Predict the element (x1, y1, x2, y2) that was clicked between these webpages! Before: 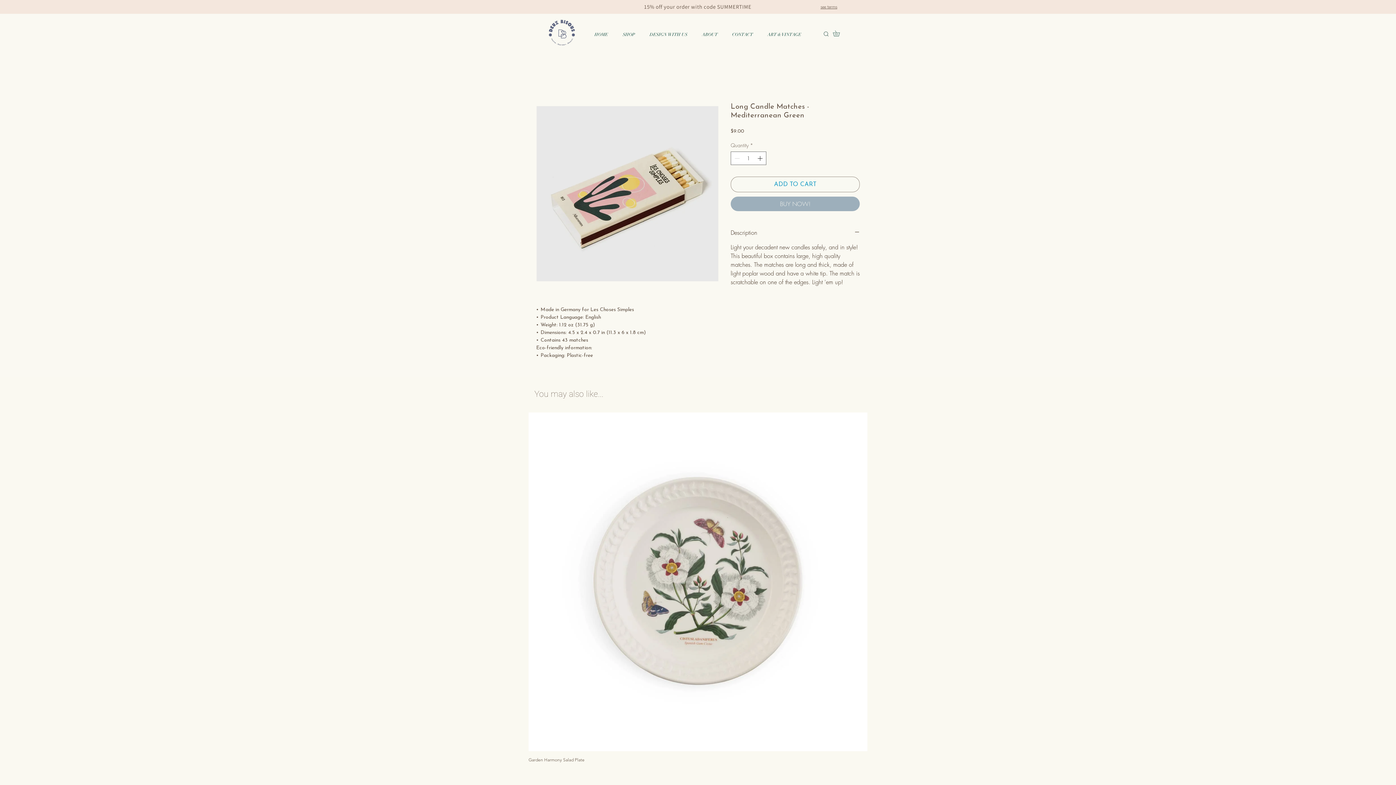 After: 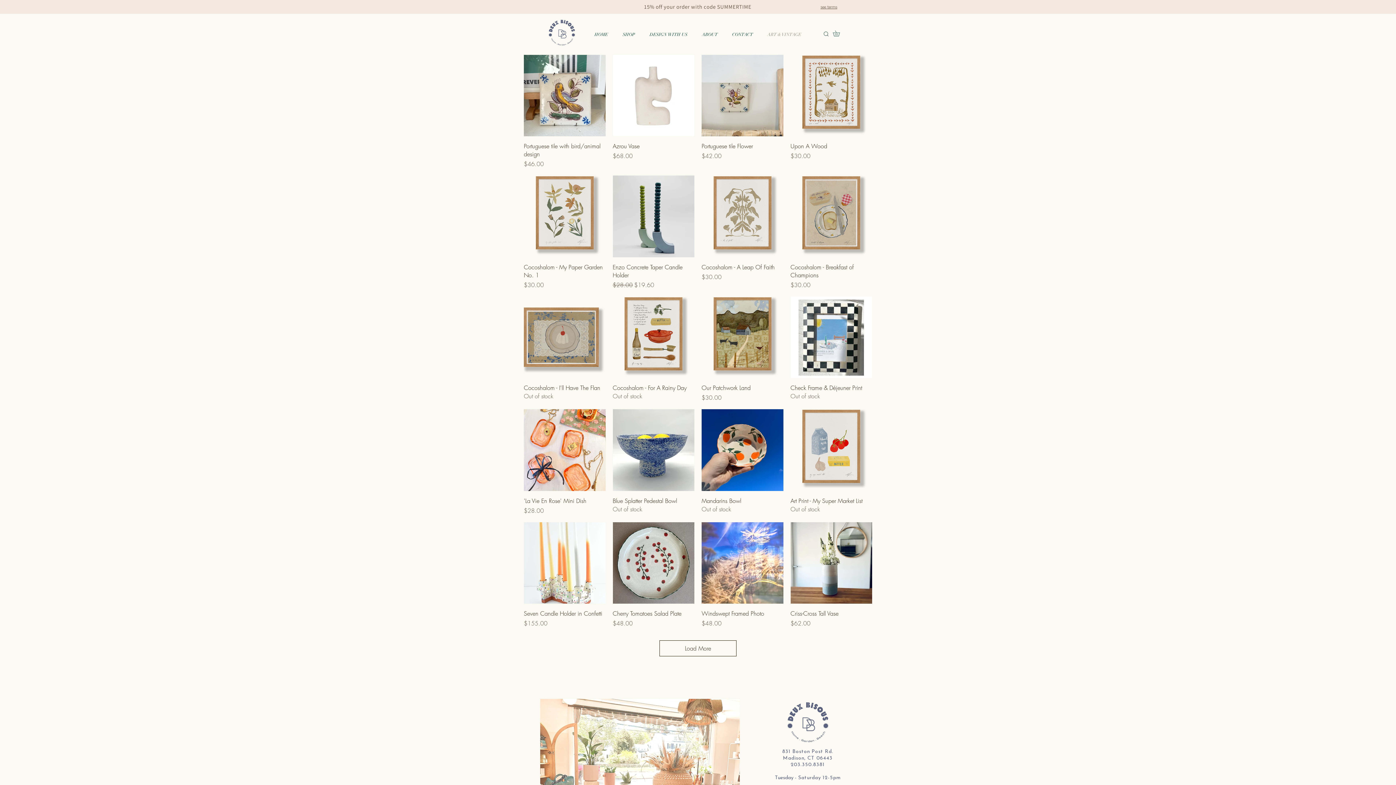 Action: bbox: (760, 26, 808, 42) label: ART & VINTAGE